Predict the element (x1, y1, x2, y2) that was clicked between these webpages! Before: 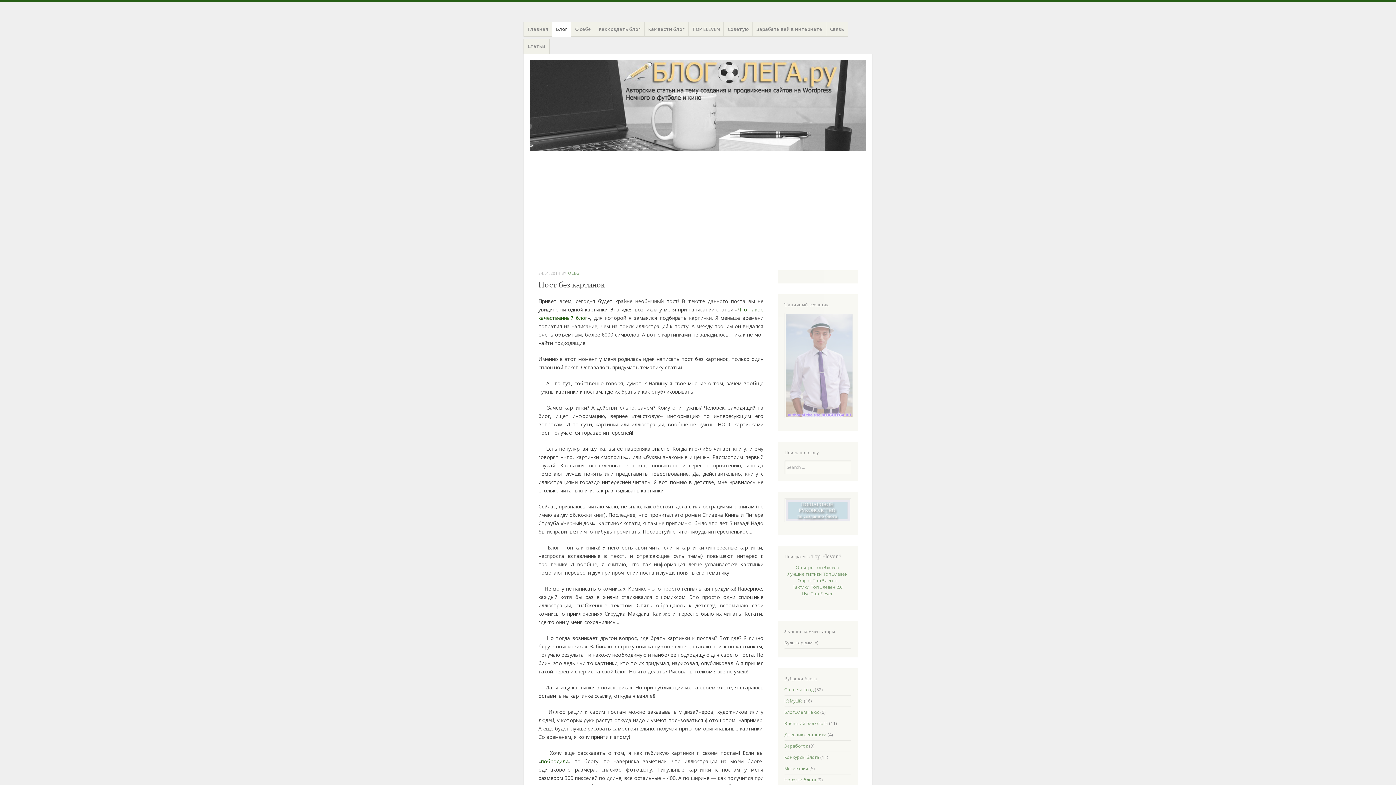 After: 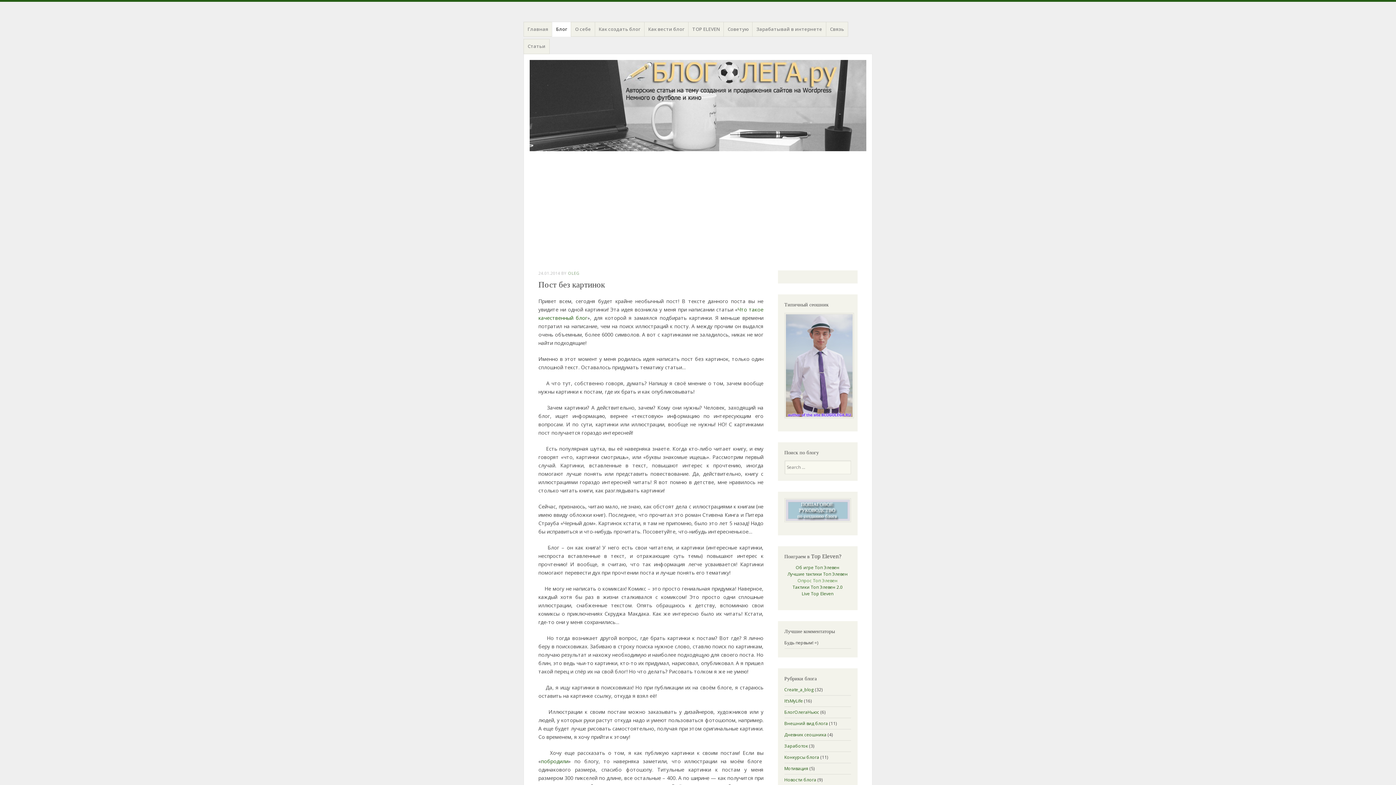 Action: bbox: (797, 577, 837, 584) label: Опрос Топ Элевен